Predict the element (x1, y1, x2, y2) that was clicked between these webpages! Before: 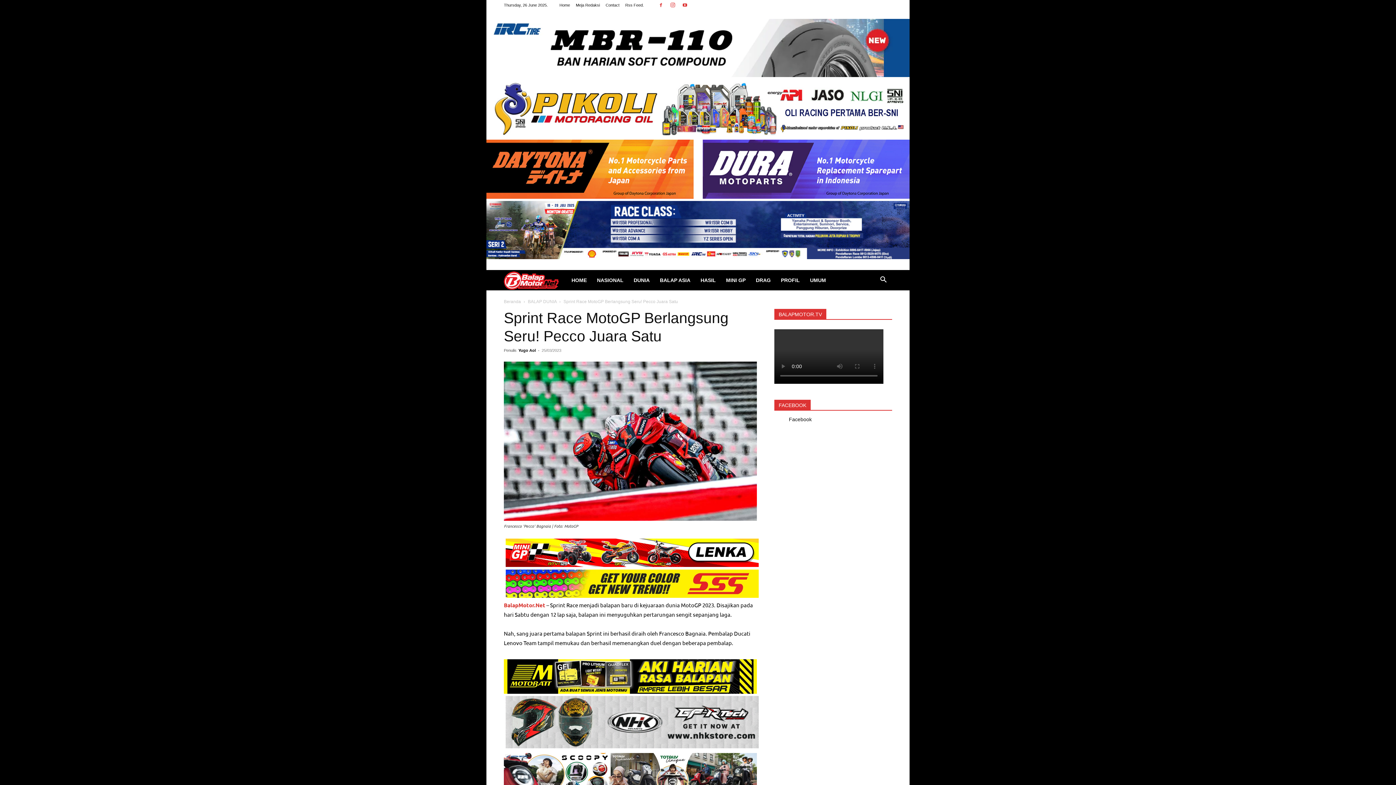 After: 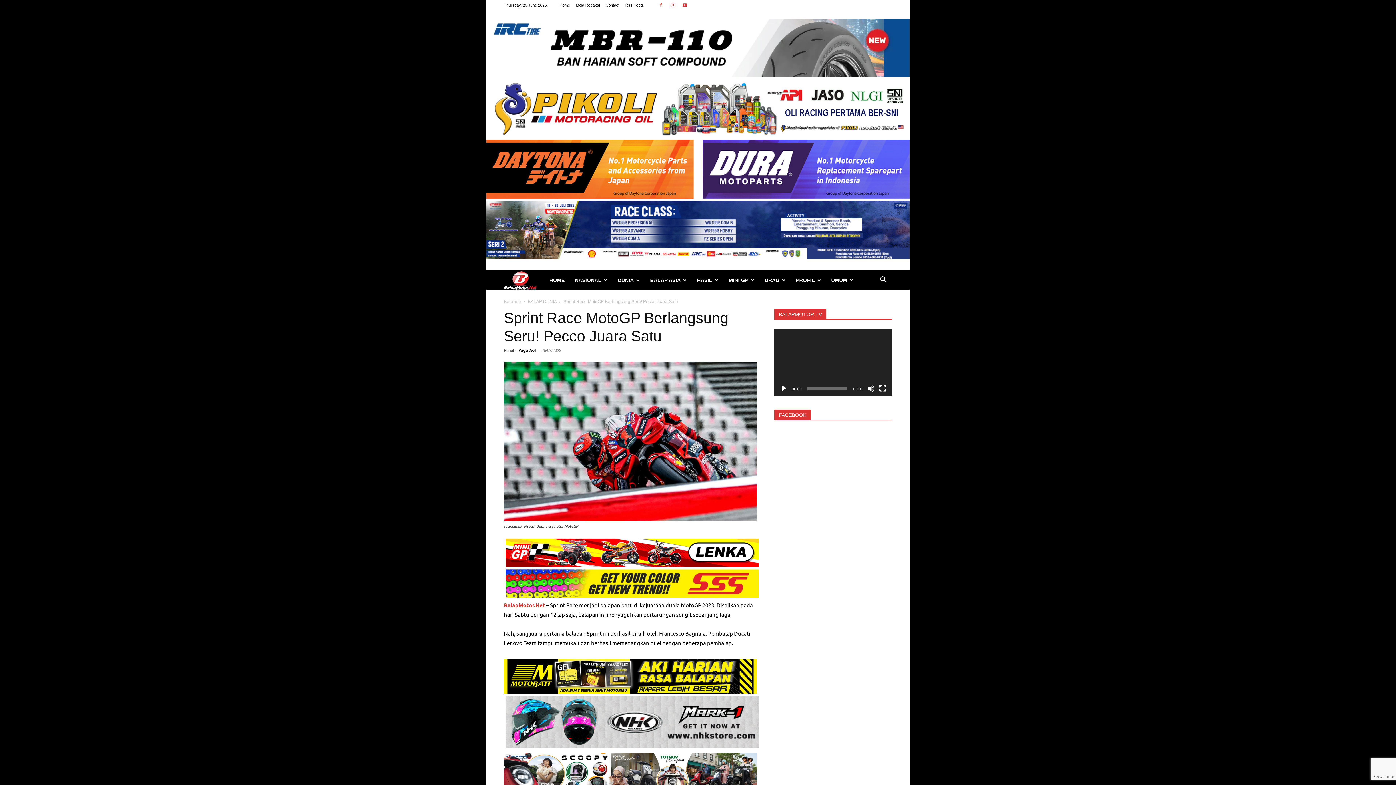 Action: bbox: (504, 561, 760, 568)